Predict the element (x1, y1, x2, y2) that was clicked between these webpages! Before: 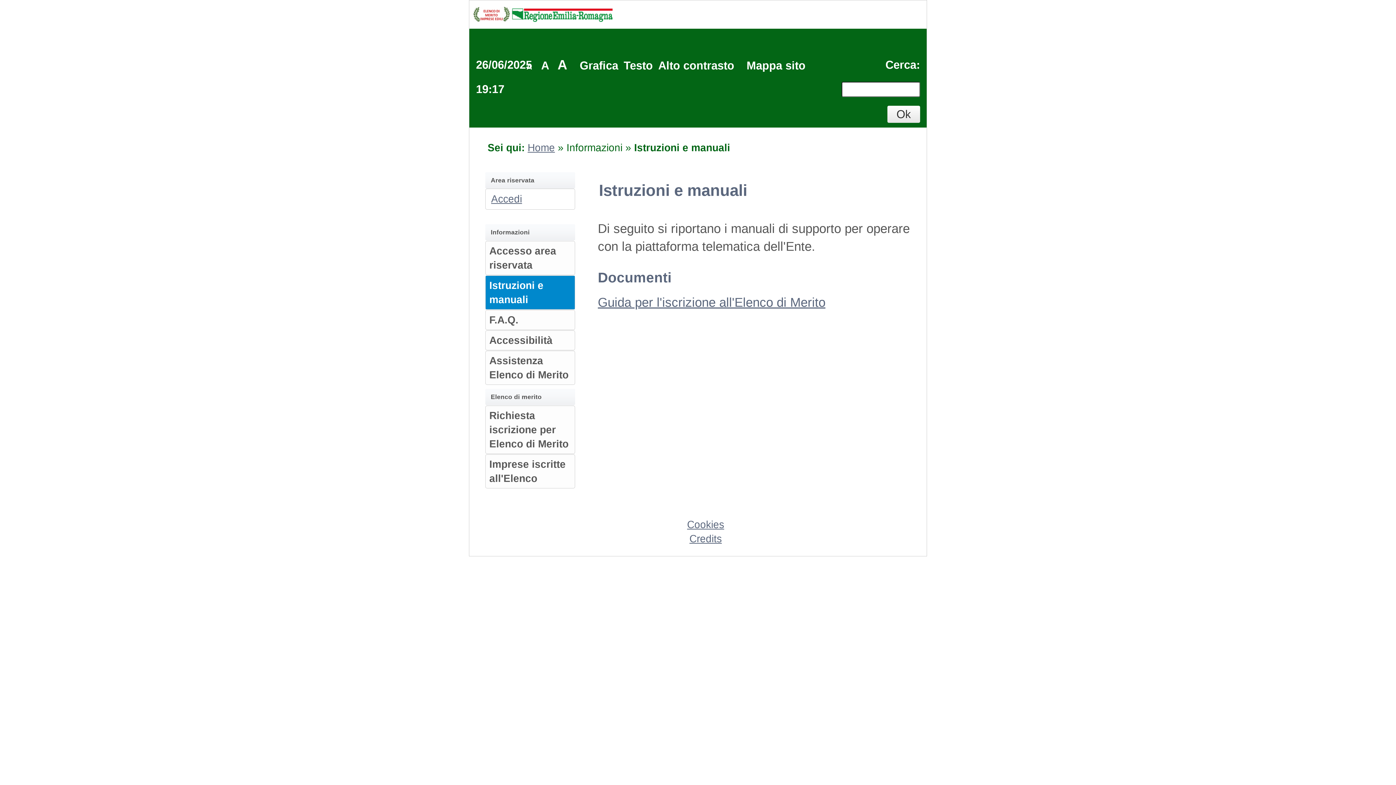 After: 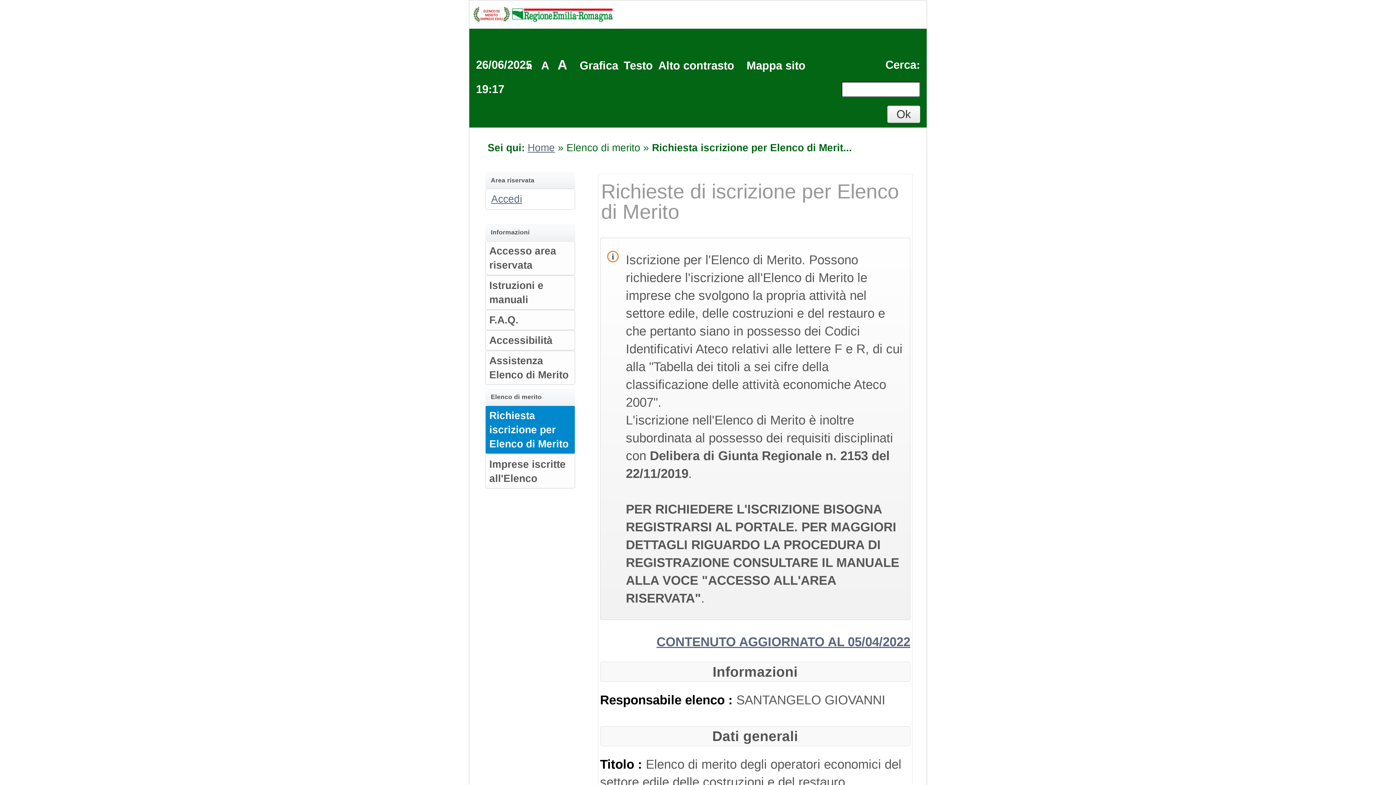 Action: label: Richiesta iscrizione per Elenco di Merito bbox: (489, 410, 568, 449)